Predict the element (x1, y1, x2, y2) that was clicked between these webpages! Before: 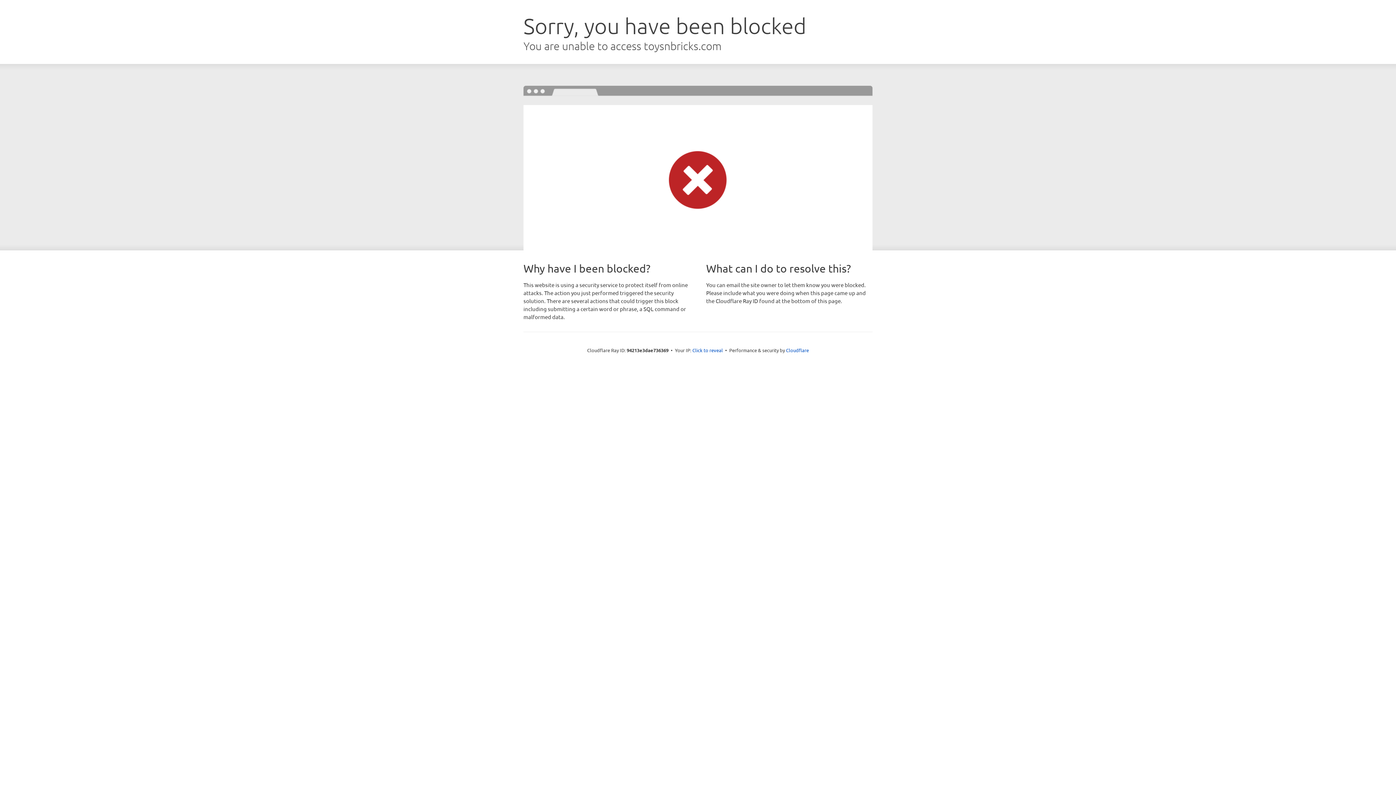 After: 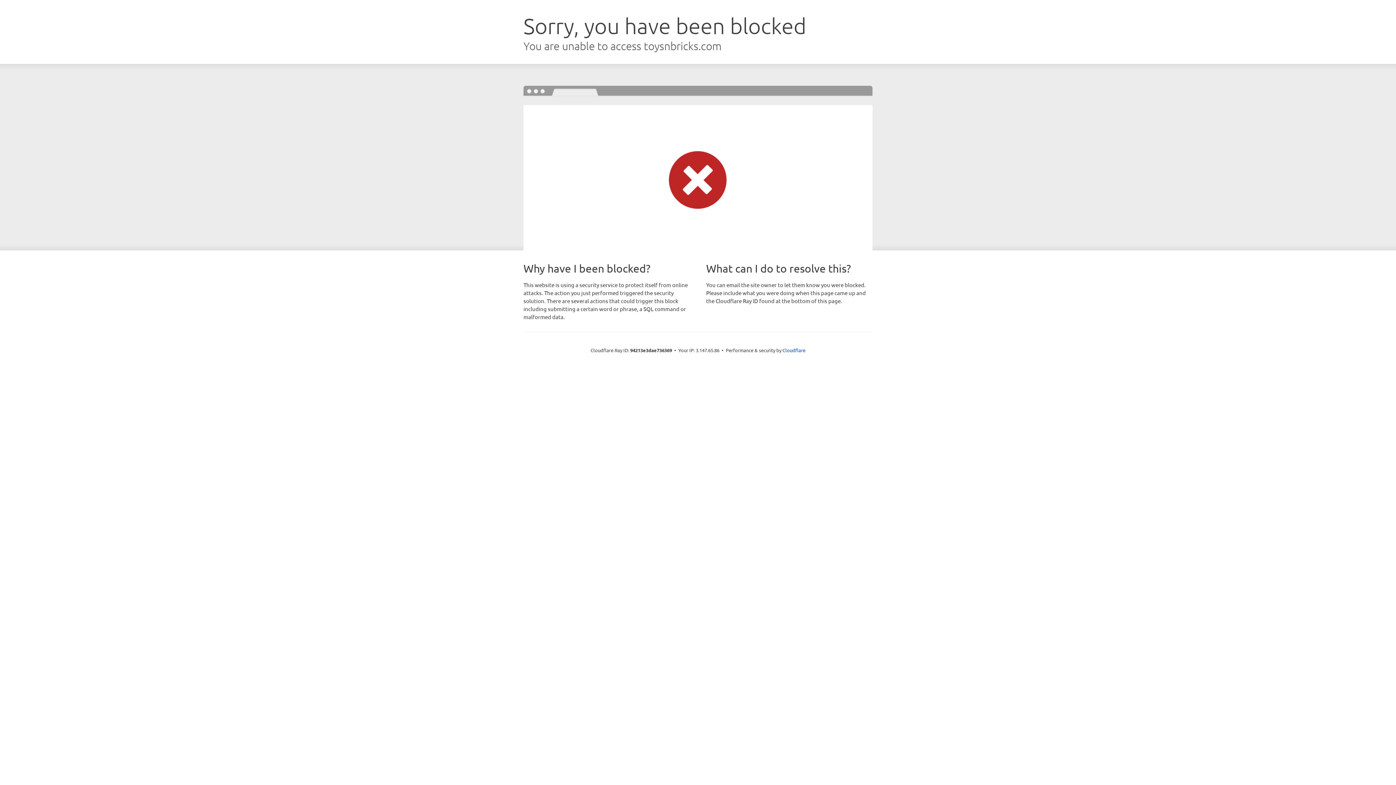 Action: label: Click to reveal bbox: (692, 346, 723, 353)